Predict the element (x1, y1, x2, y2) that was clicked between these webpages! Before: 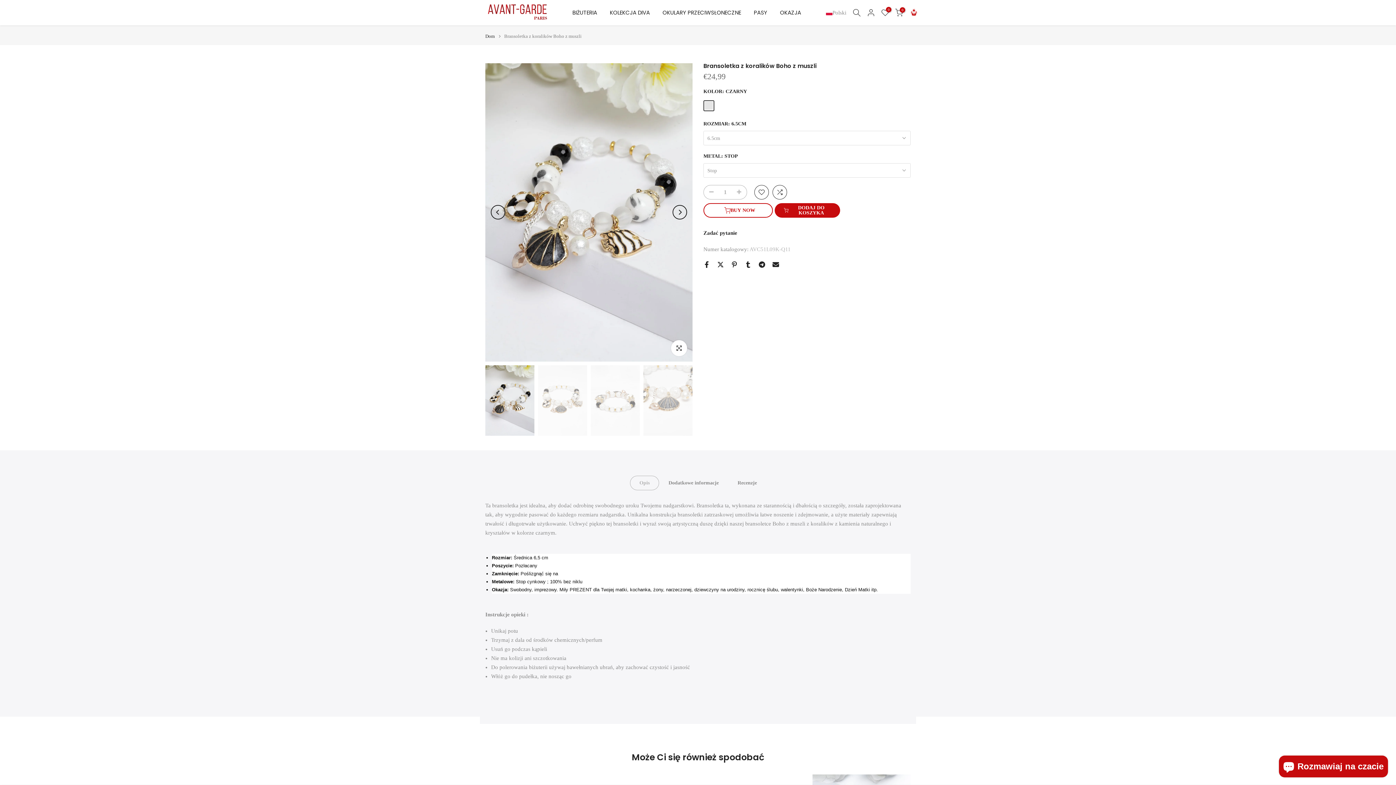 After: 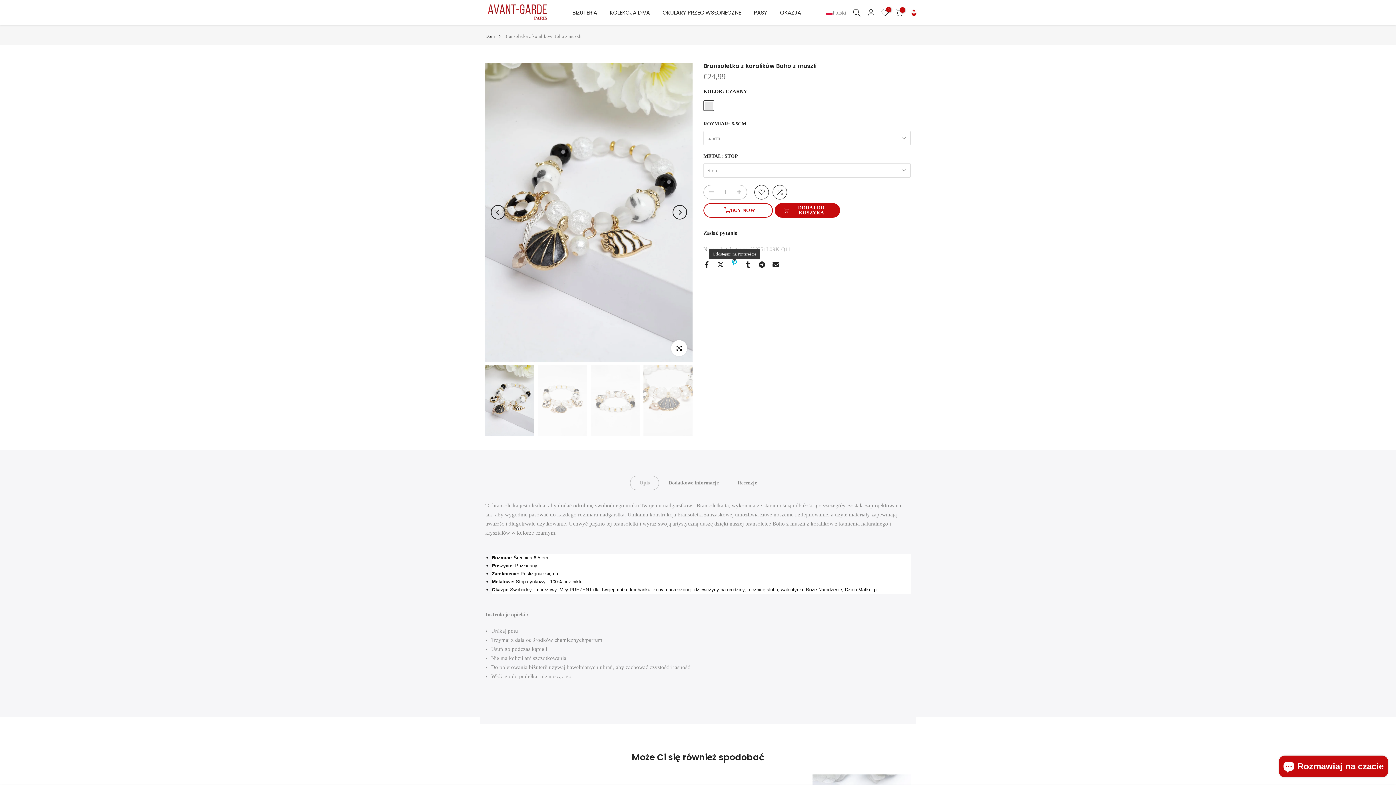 Action: bbox: (731, 261, 737, 268)